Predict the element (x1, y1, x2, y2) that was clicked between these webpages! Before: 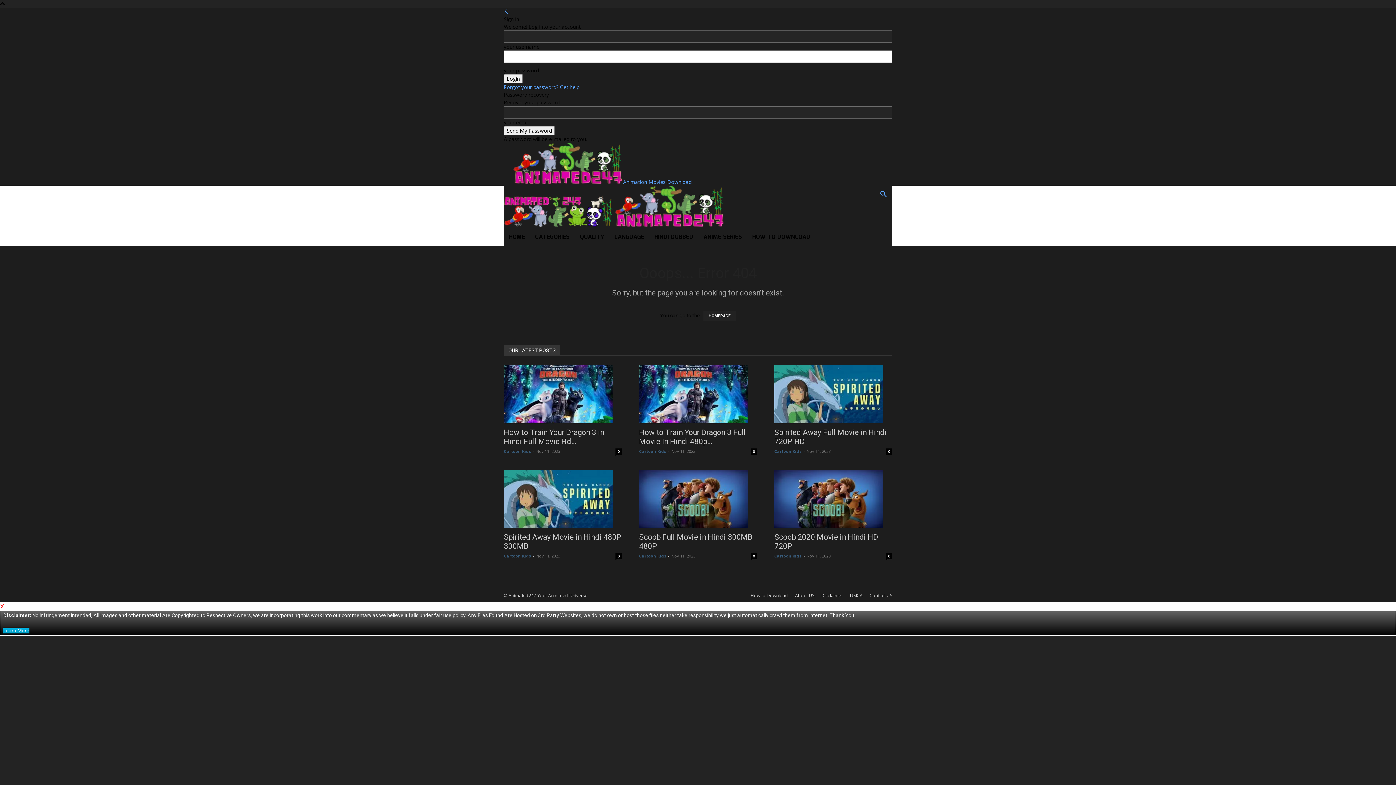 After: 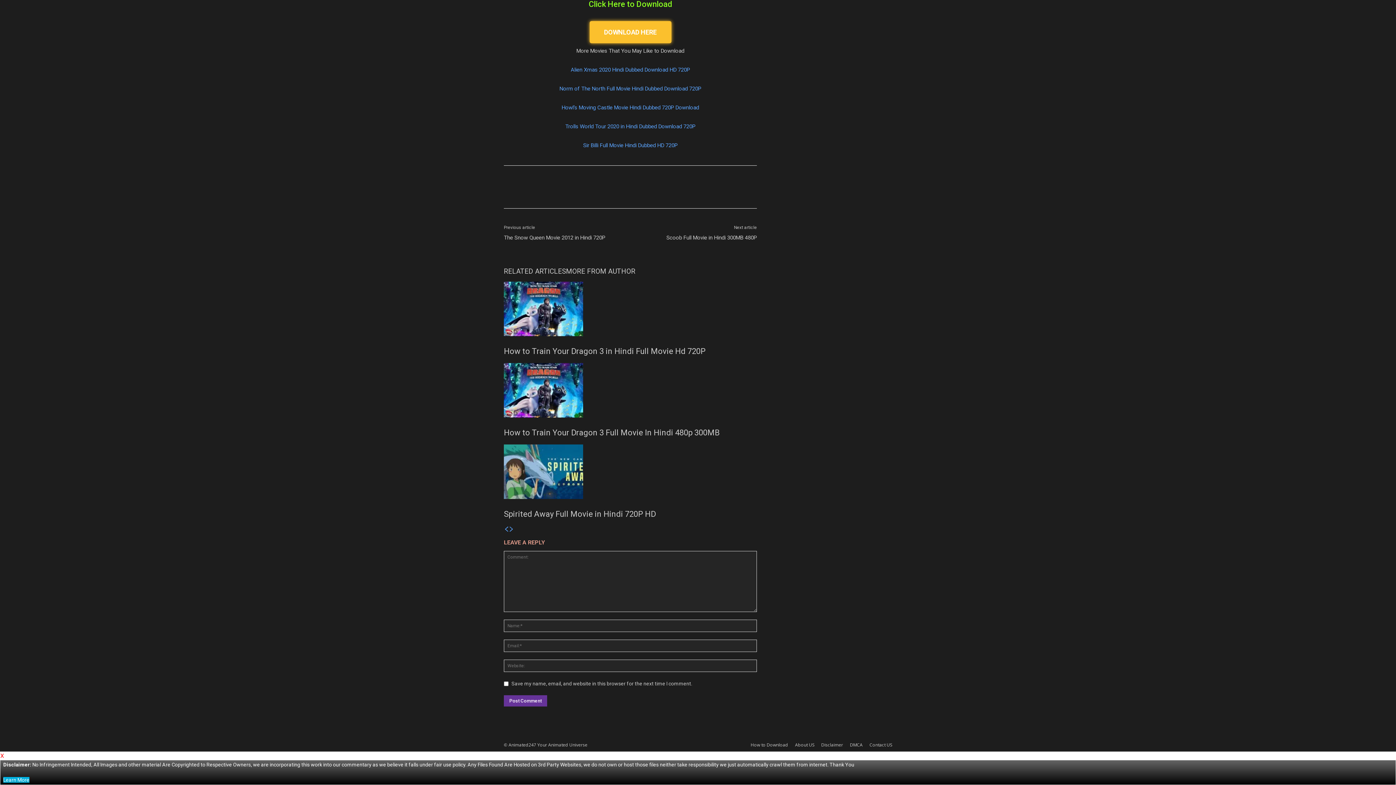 Action: label: 0 bbox: (886, 553, 892, 559)